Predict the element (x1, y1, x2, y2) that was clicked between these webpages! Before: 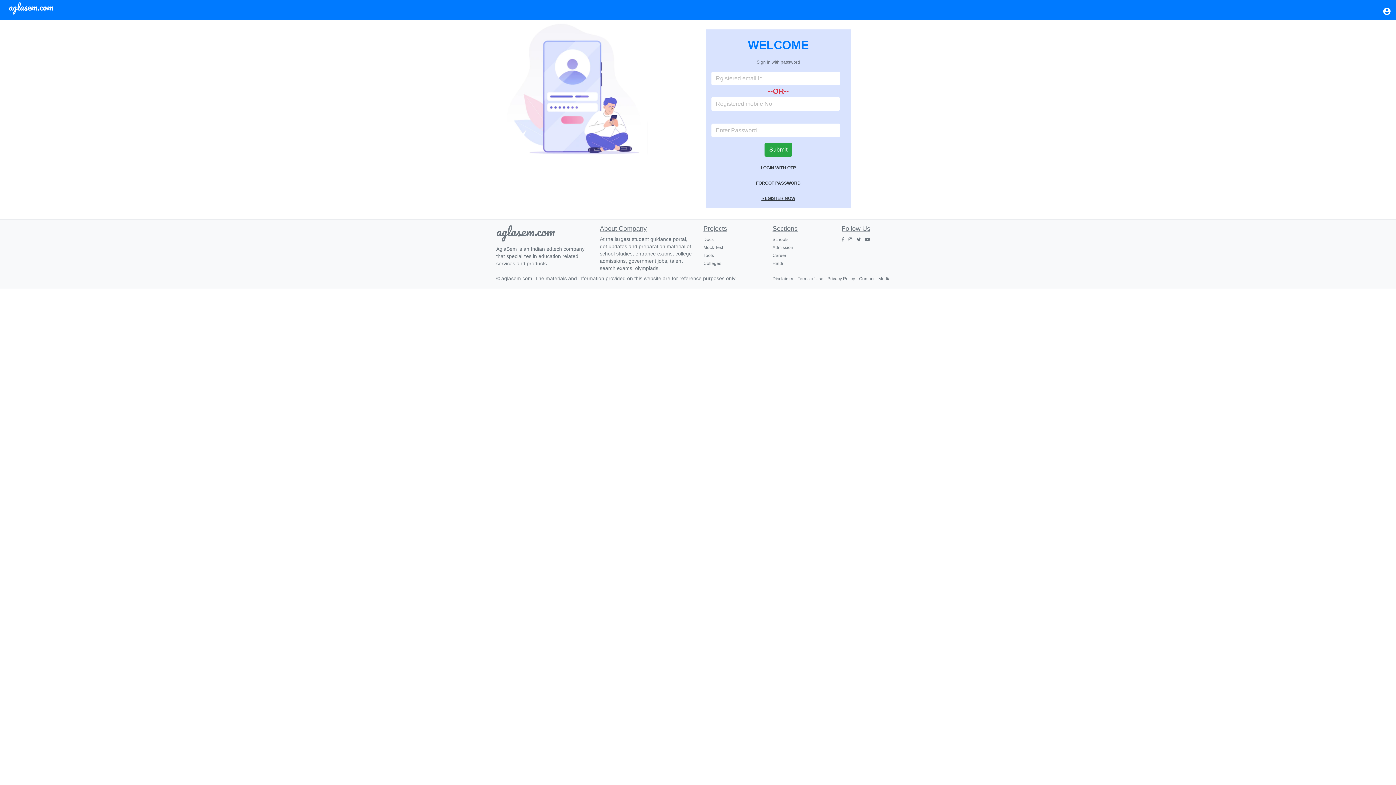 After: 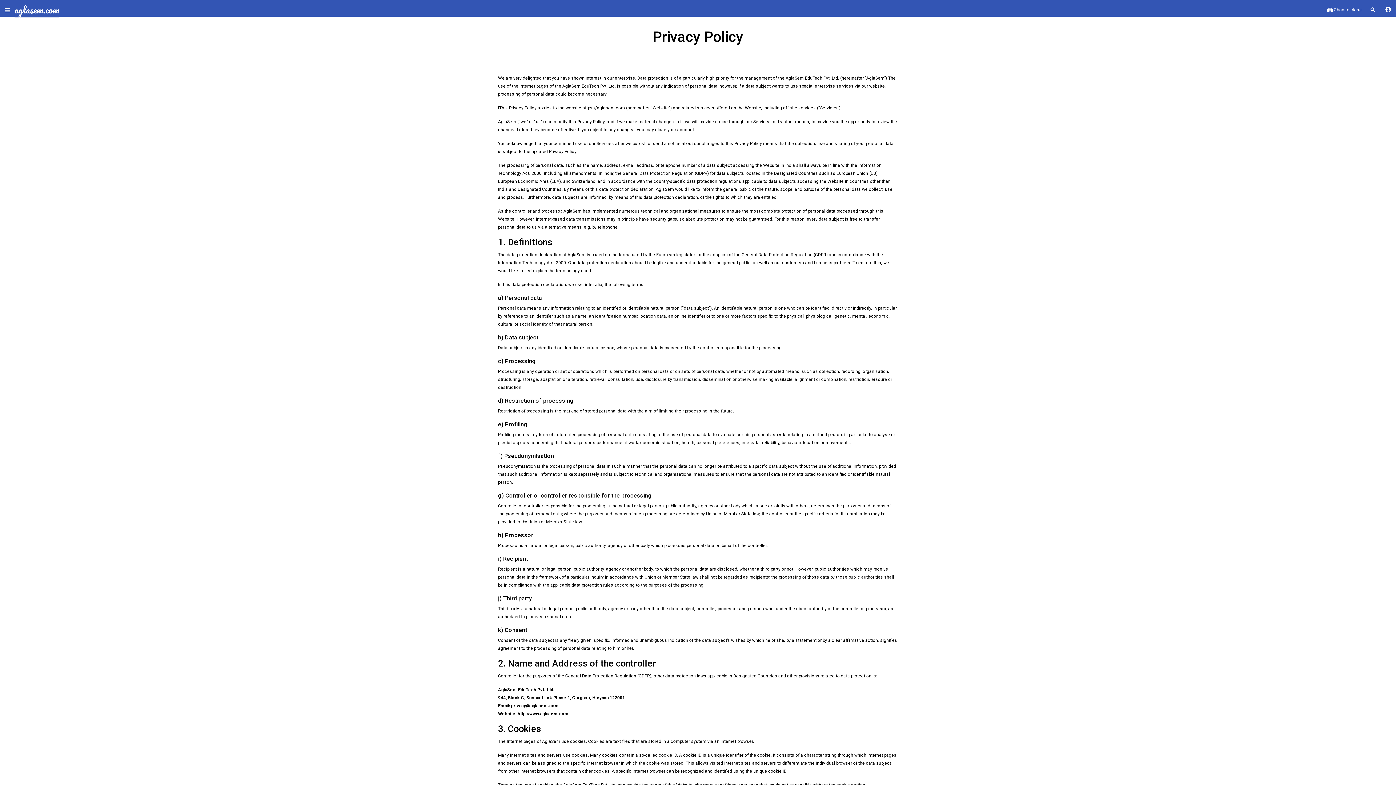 Action: bbox: (827, 276, 855, 281) label: Privacy Policy